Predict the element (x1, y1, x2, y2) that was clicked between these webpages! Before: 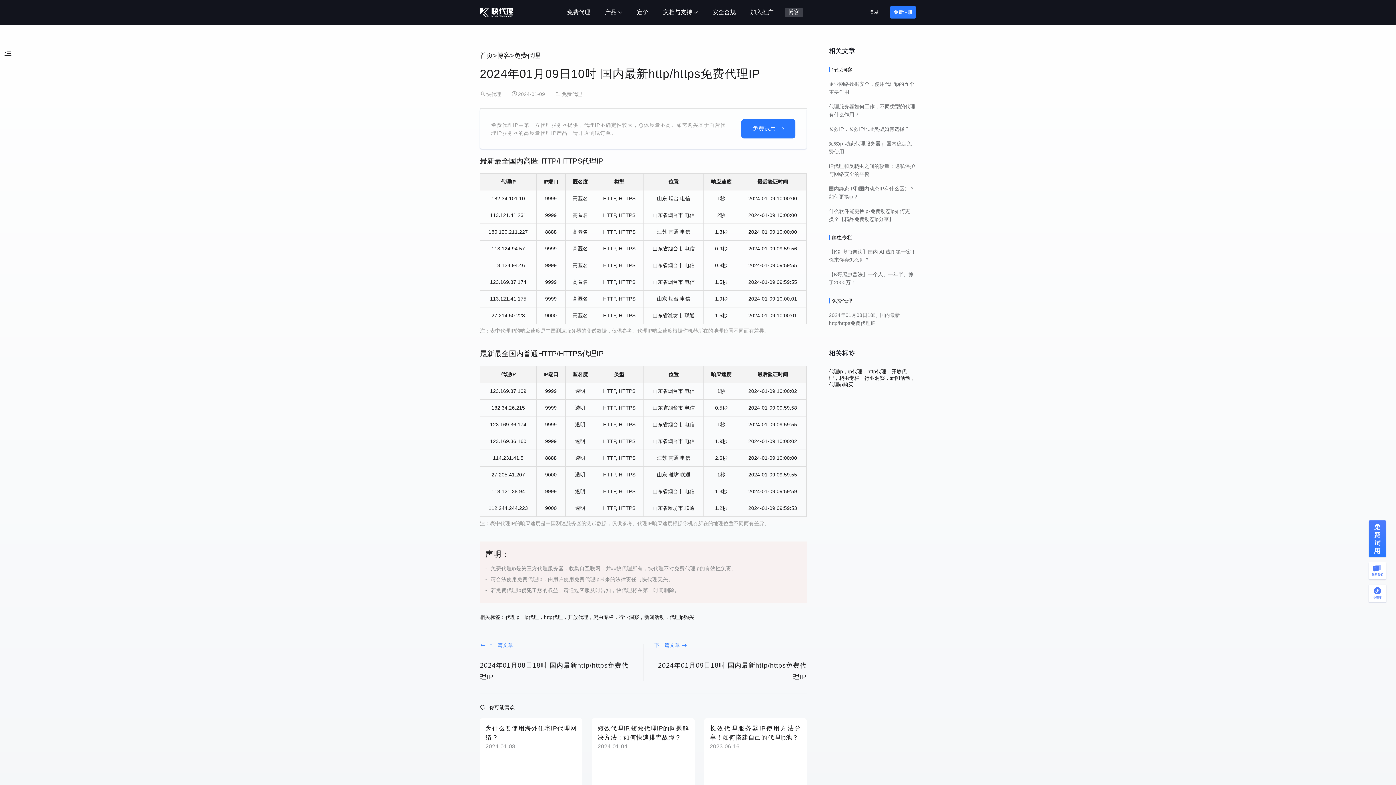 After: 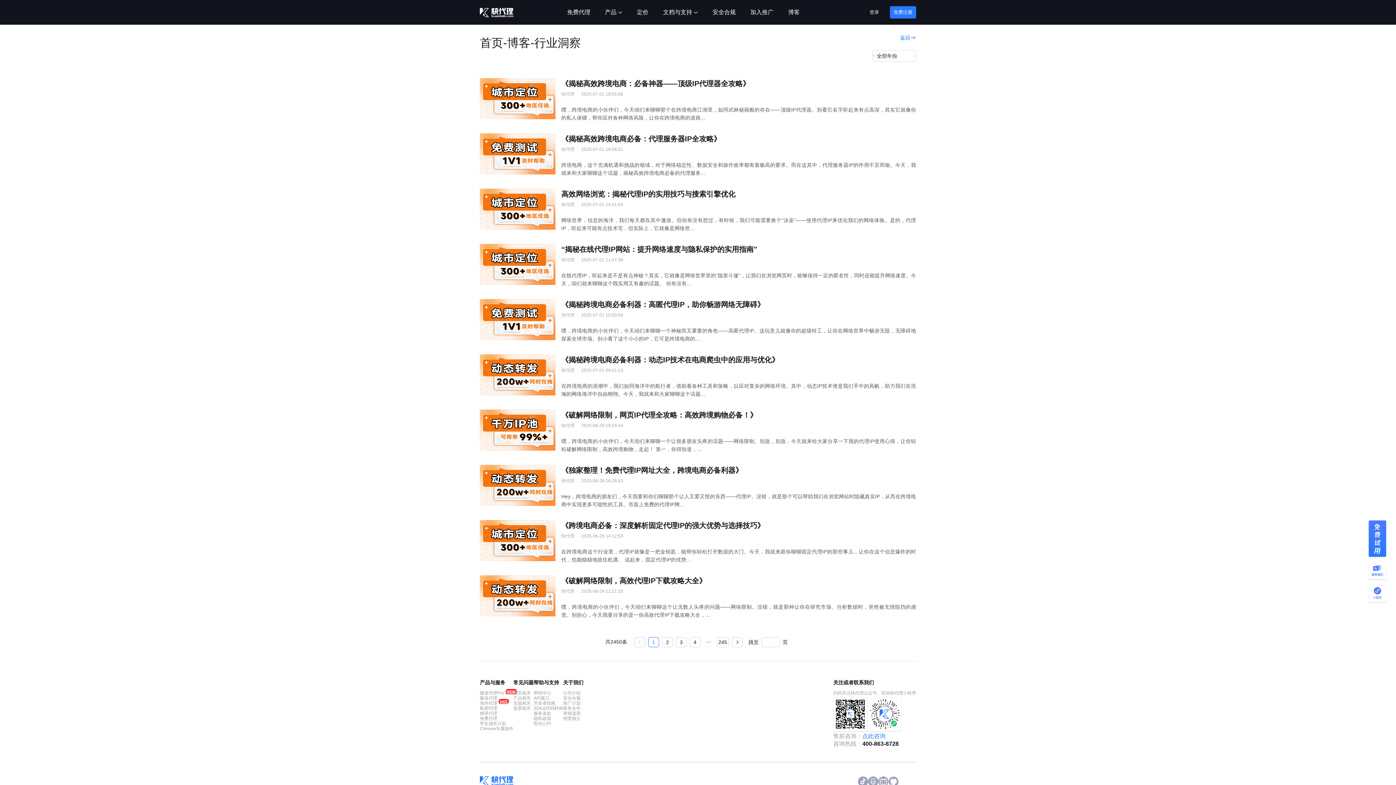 Action: label: 行业洞察 bbox: (864, 375, 885, 381)